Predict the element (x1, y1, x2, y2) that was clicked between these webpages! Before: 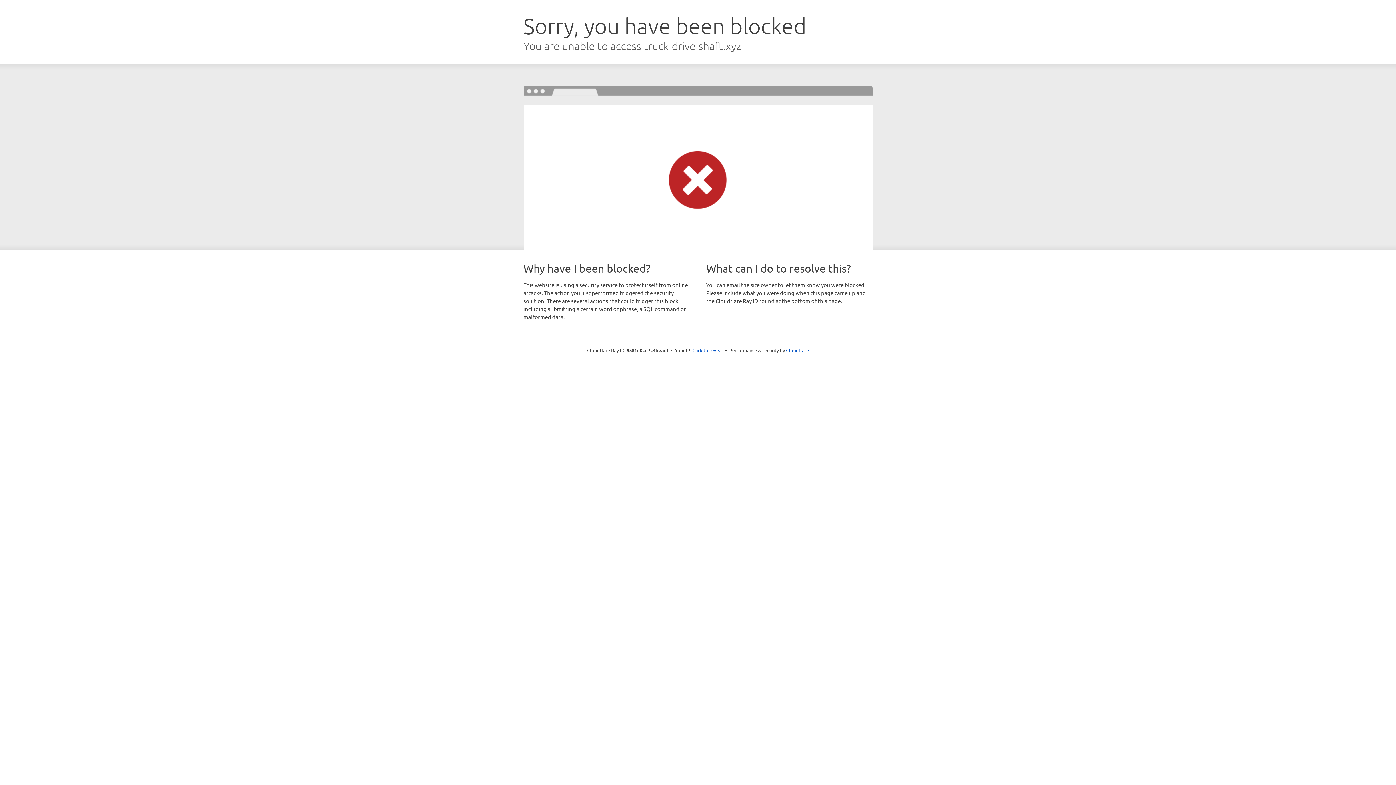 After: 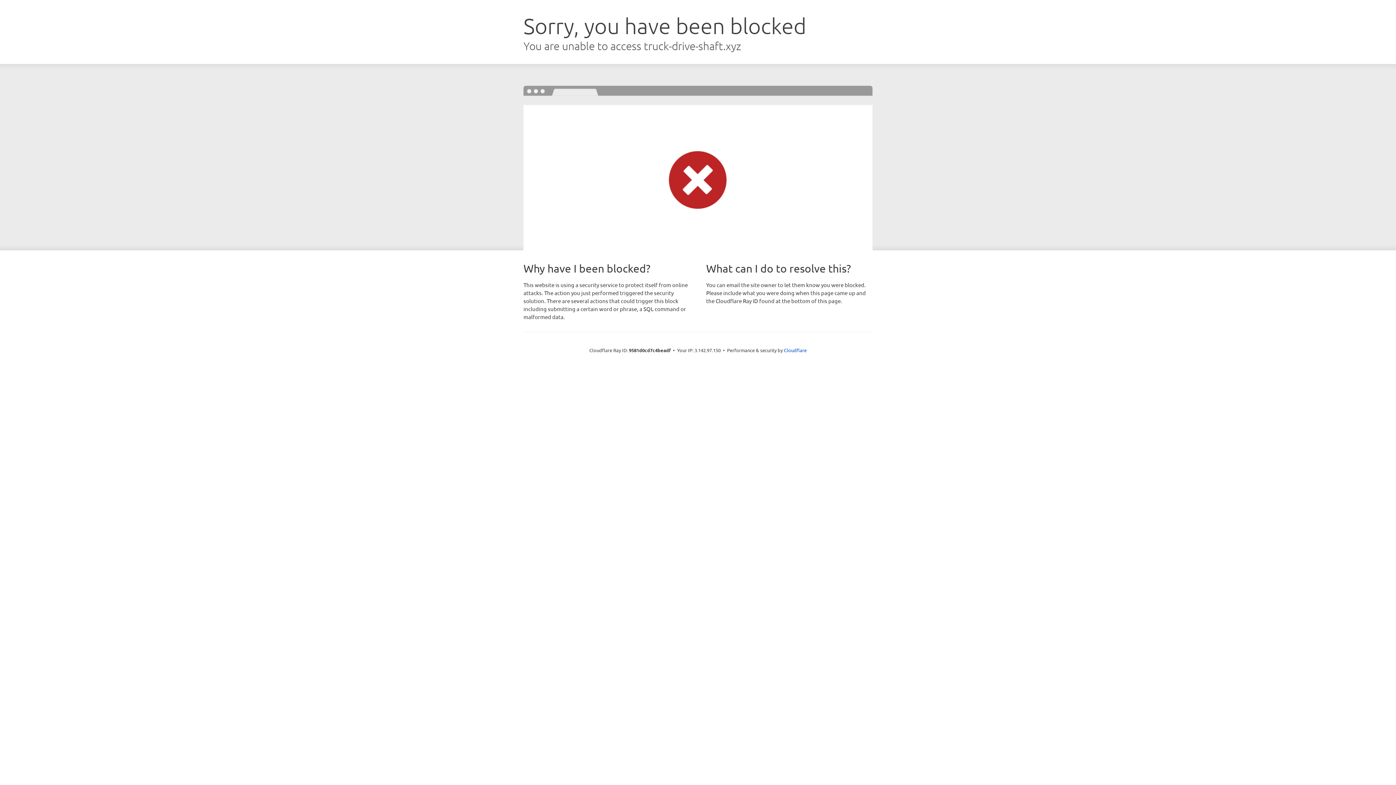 Action: bbox: (692, 346, 723, 353) label: Click to reveal